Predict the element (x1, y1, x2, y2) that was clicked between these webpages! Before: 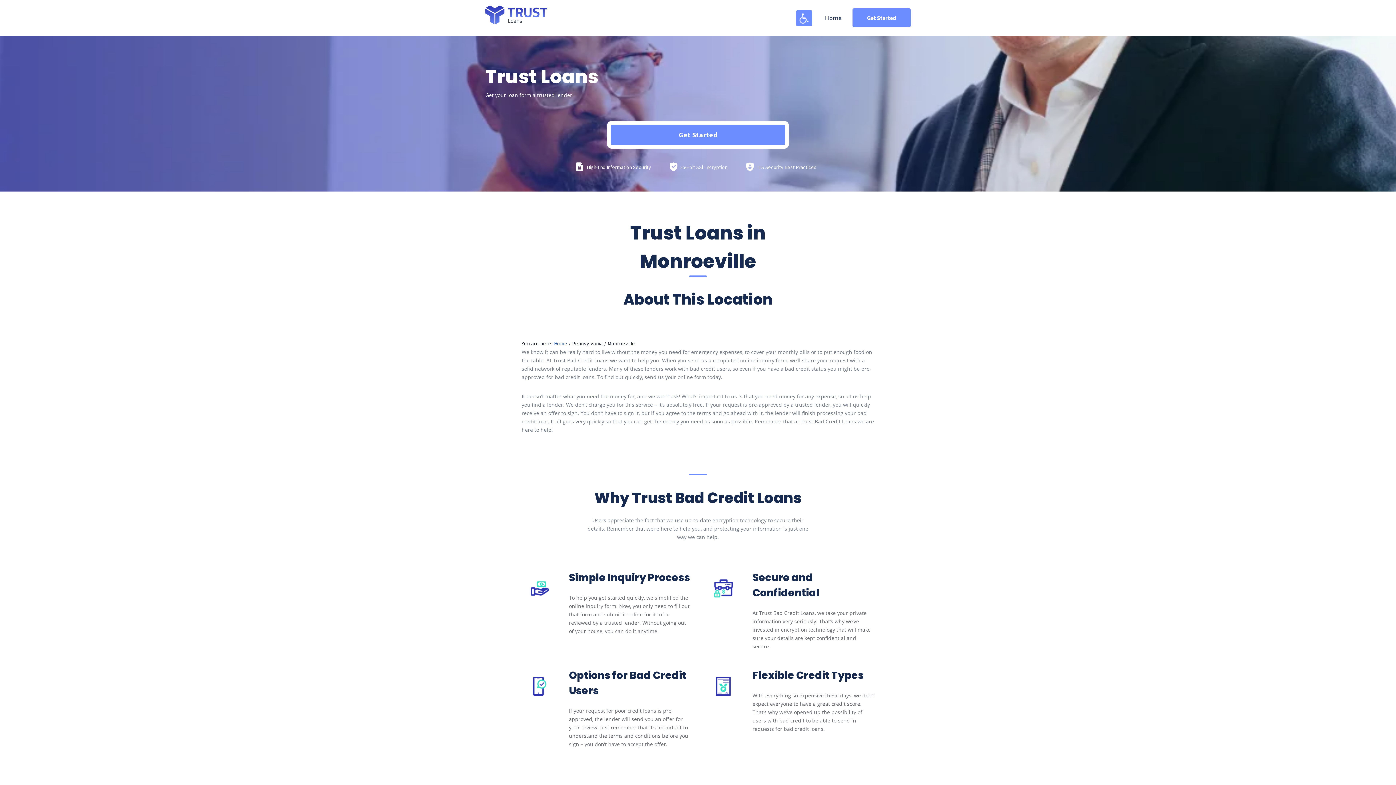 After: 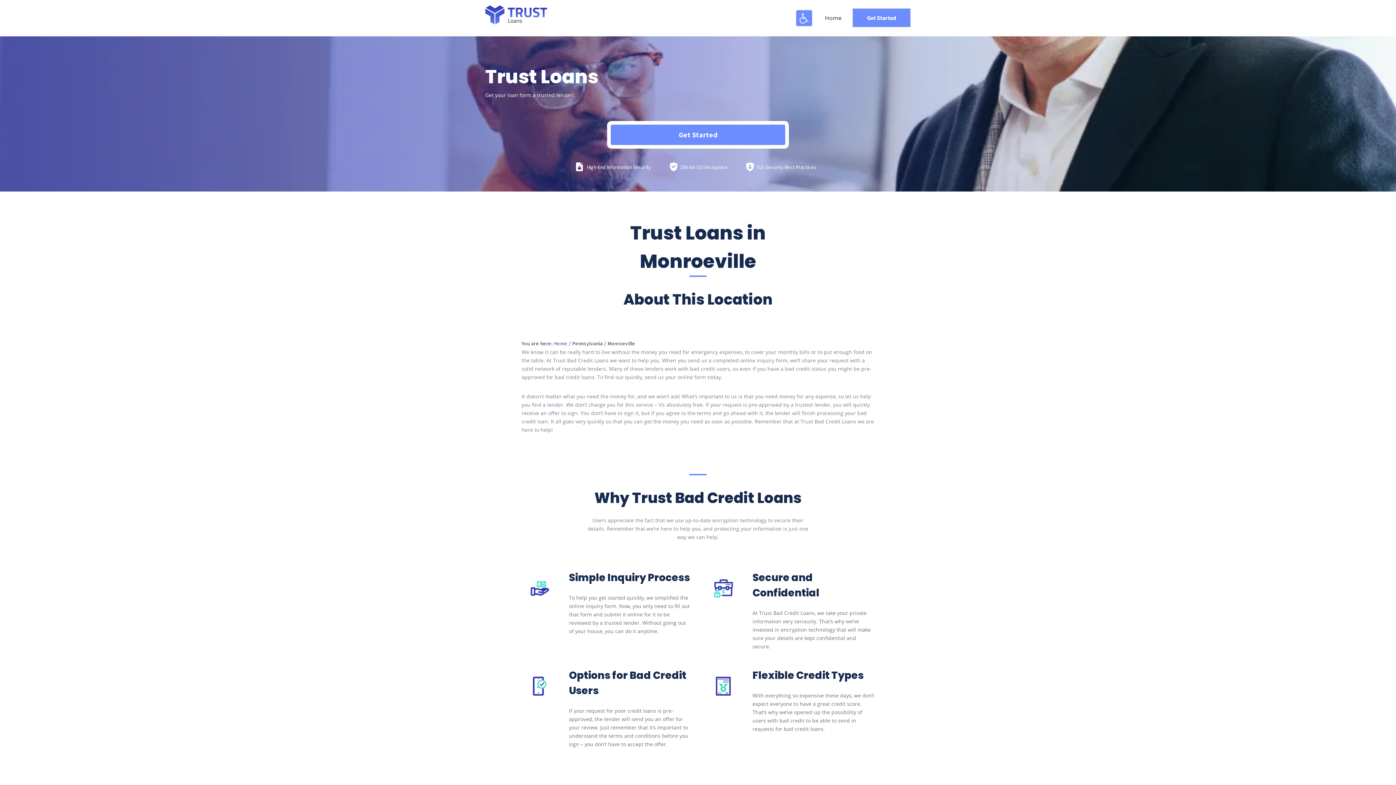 Action: label: Get Started bbox: (852, 8, 910, 27)